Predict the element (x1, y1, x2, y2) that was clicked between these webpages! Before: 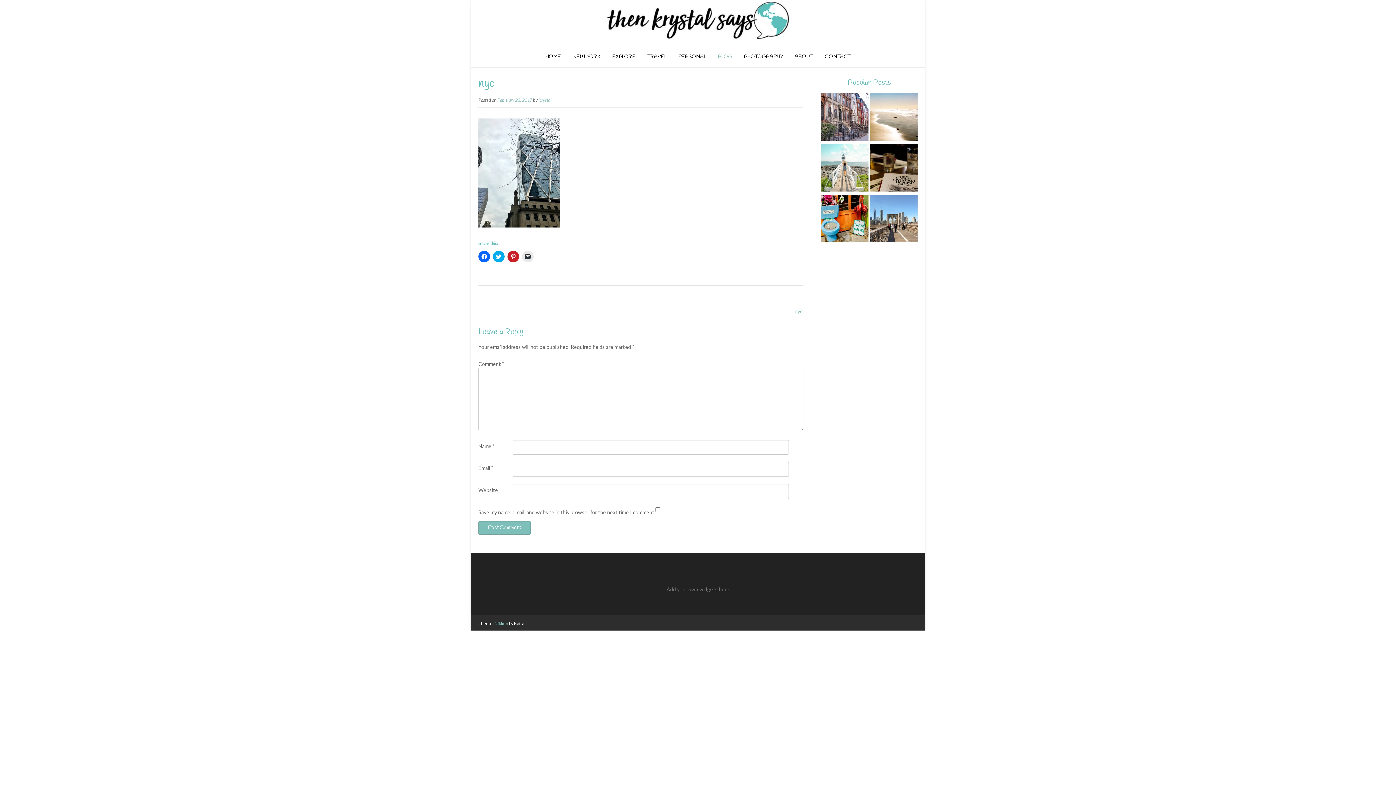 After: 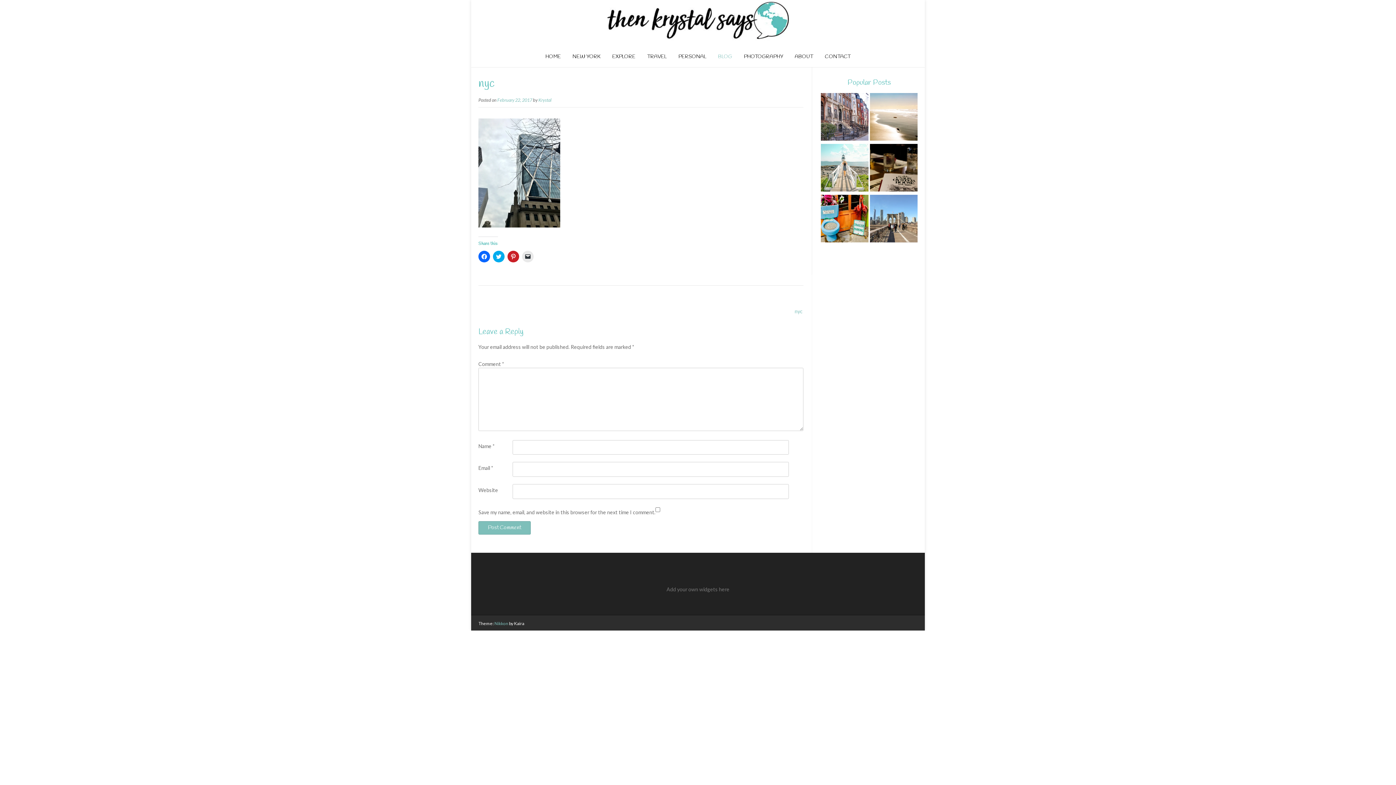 Action: label: nyc bbox: (780, 300, 803, 322)